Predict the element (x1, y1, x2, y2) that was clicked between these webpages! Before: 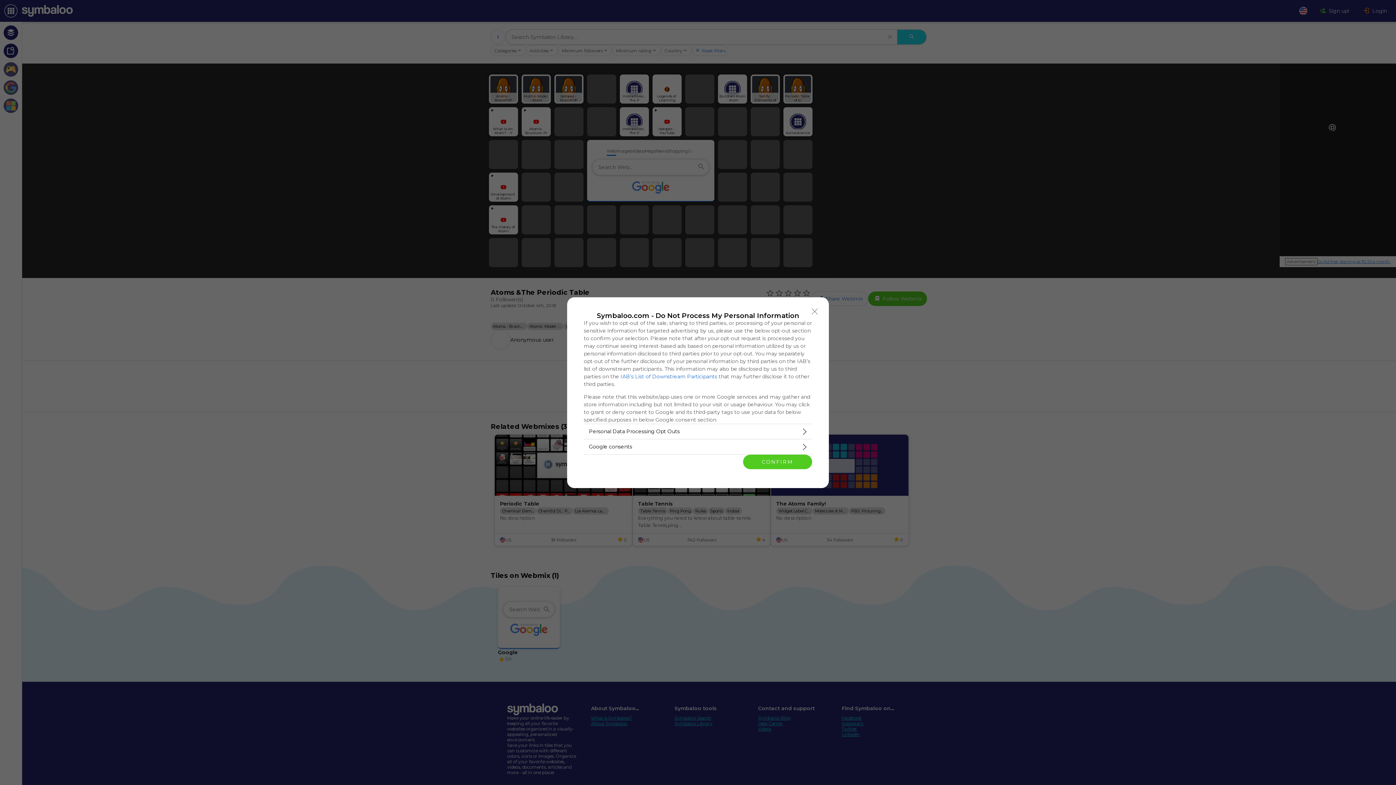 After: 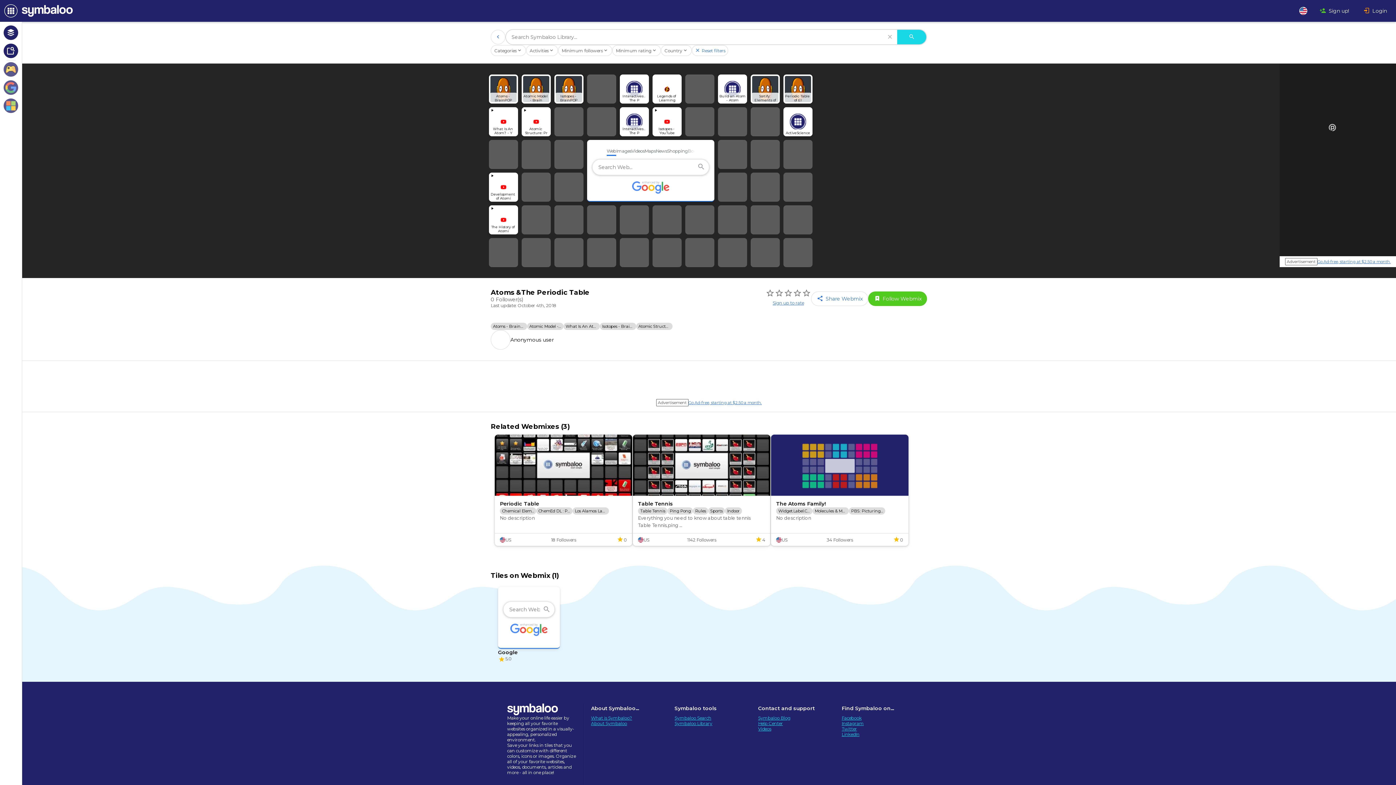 Action: bbox: (808, 304, 821, 318) label: Close